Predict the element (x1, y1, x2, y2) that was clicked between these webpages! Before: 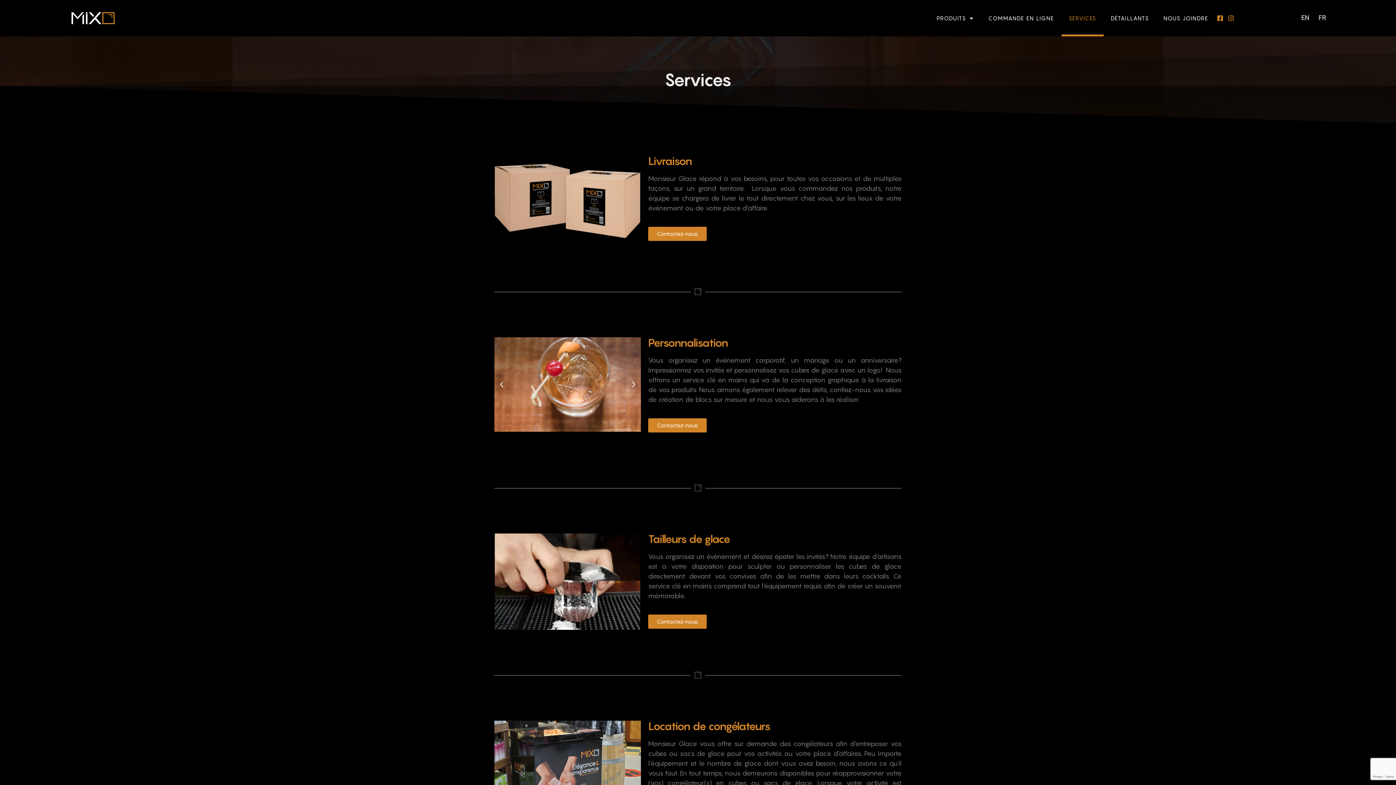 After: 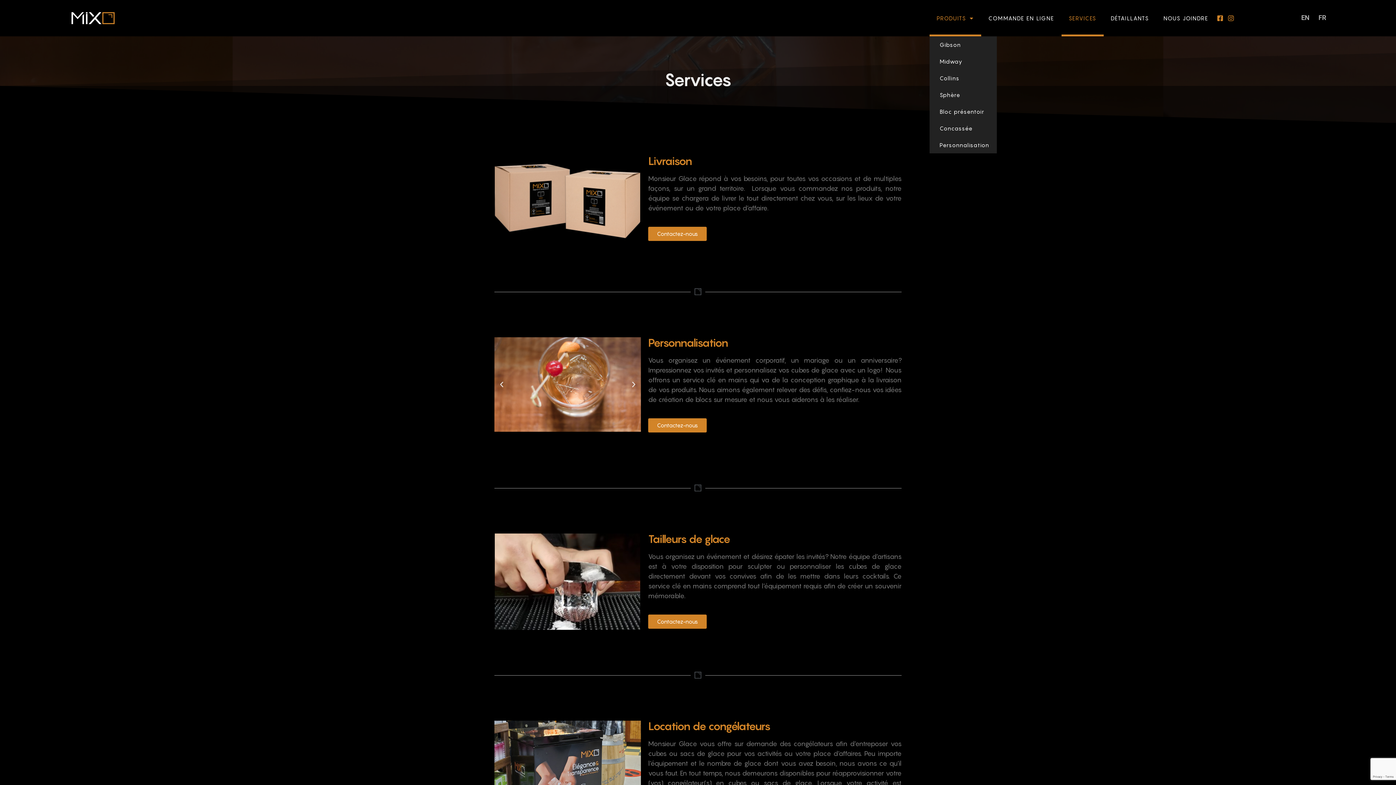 Action: label: PRODUITS bbox: (929, 0, 981, 36)